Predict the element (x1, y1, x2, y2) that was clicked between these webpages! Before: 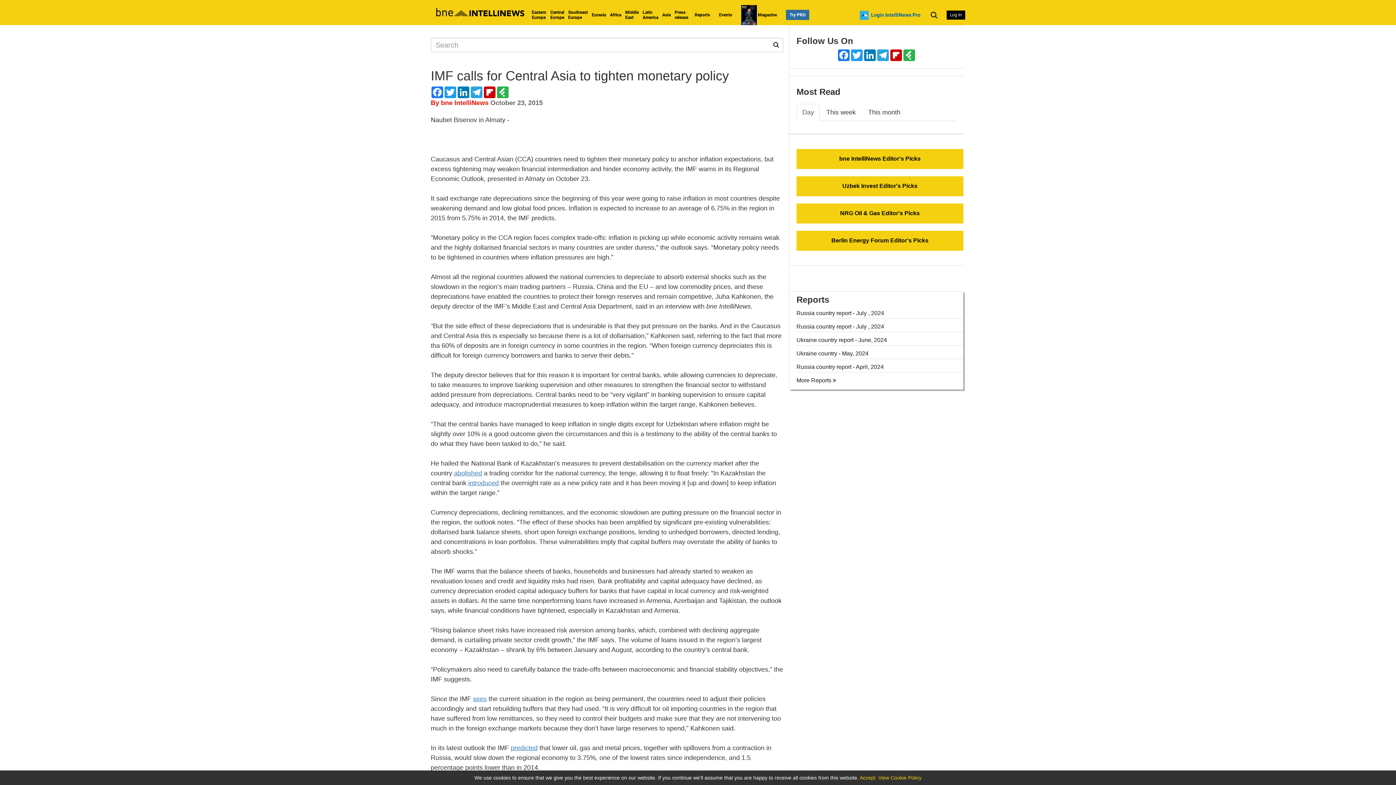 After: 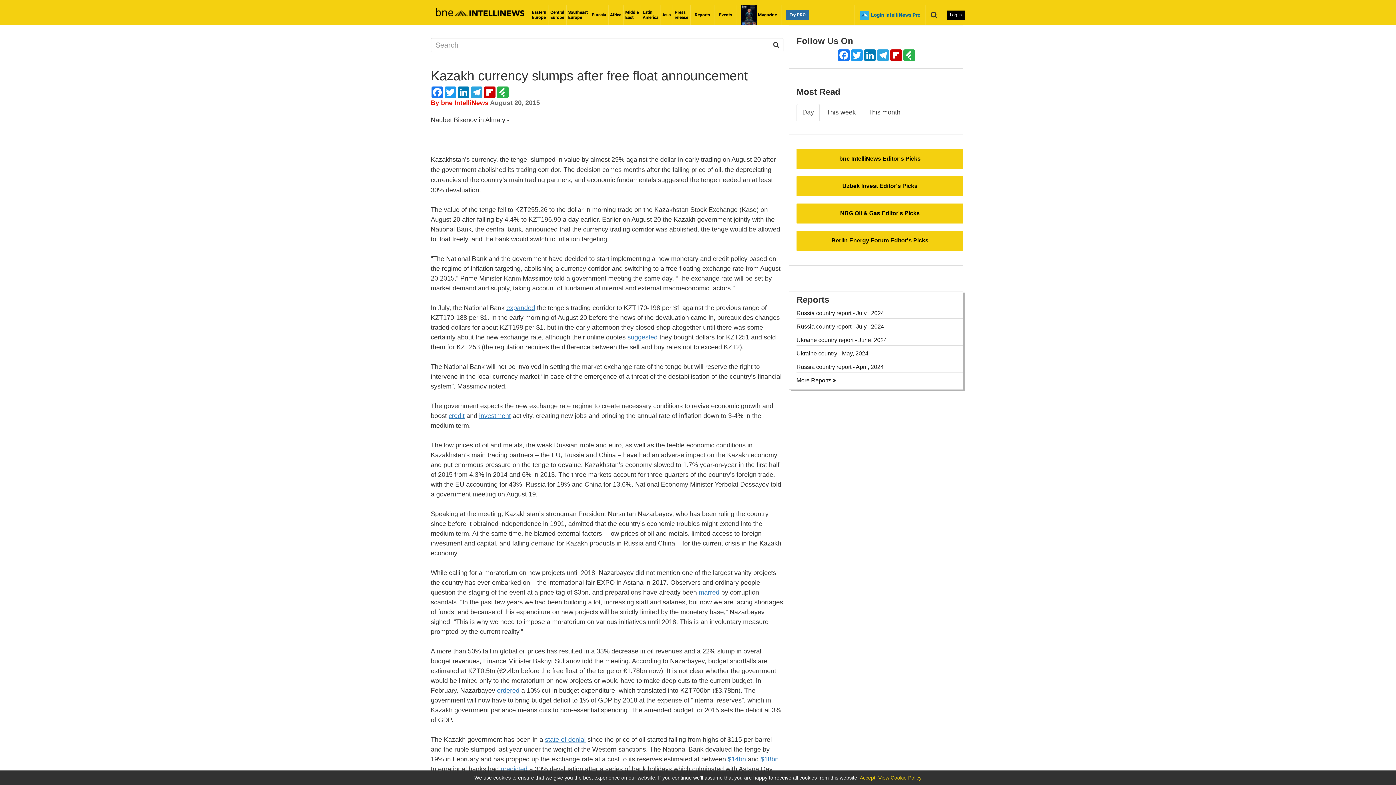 Action: bbox: (454, 469, 482, 477) label: abolished